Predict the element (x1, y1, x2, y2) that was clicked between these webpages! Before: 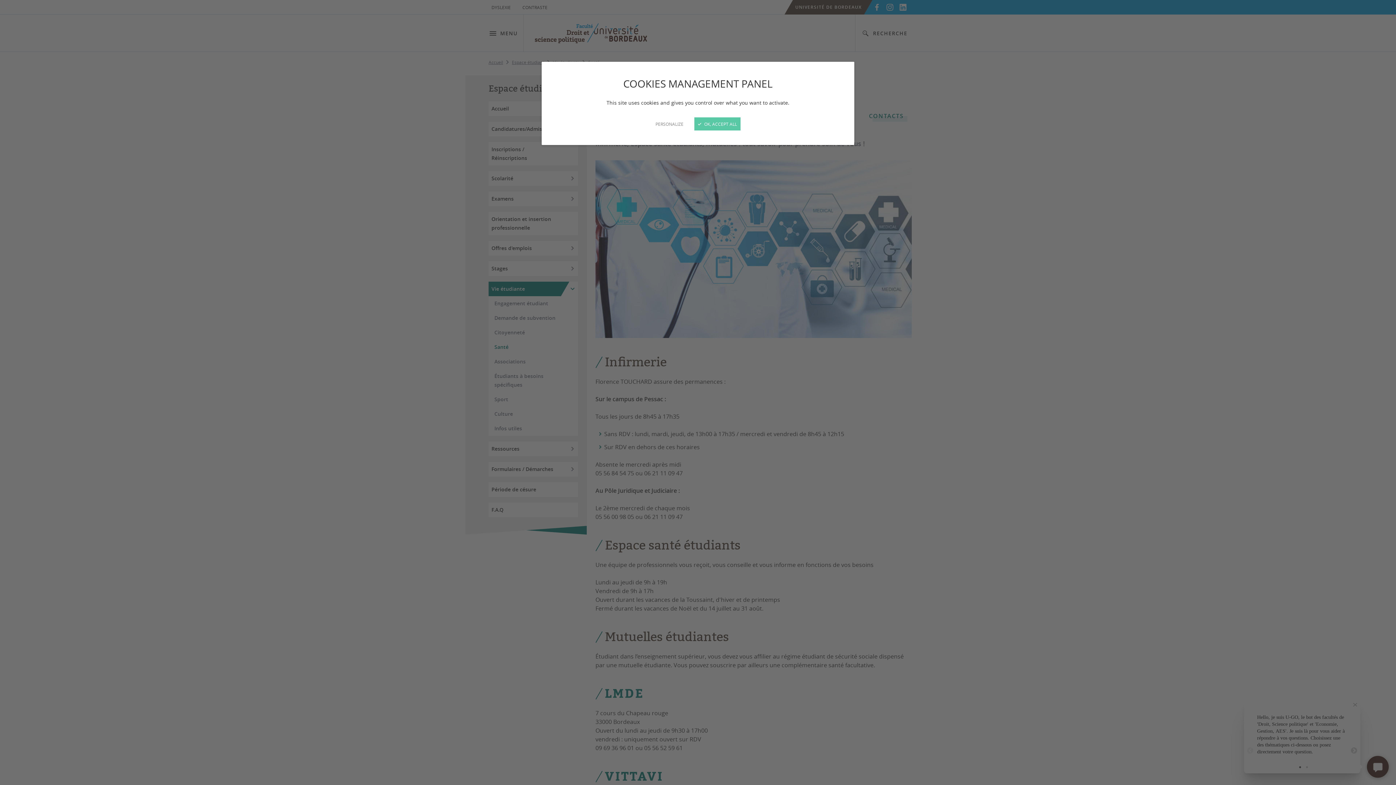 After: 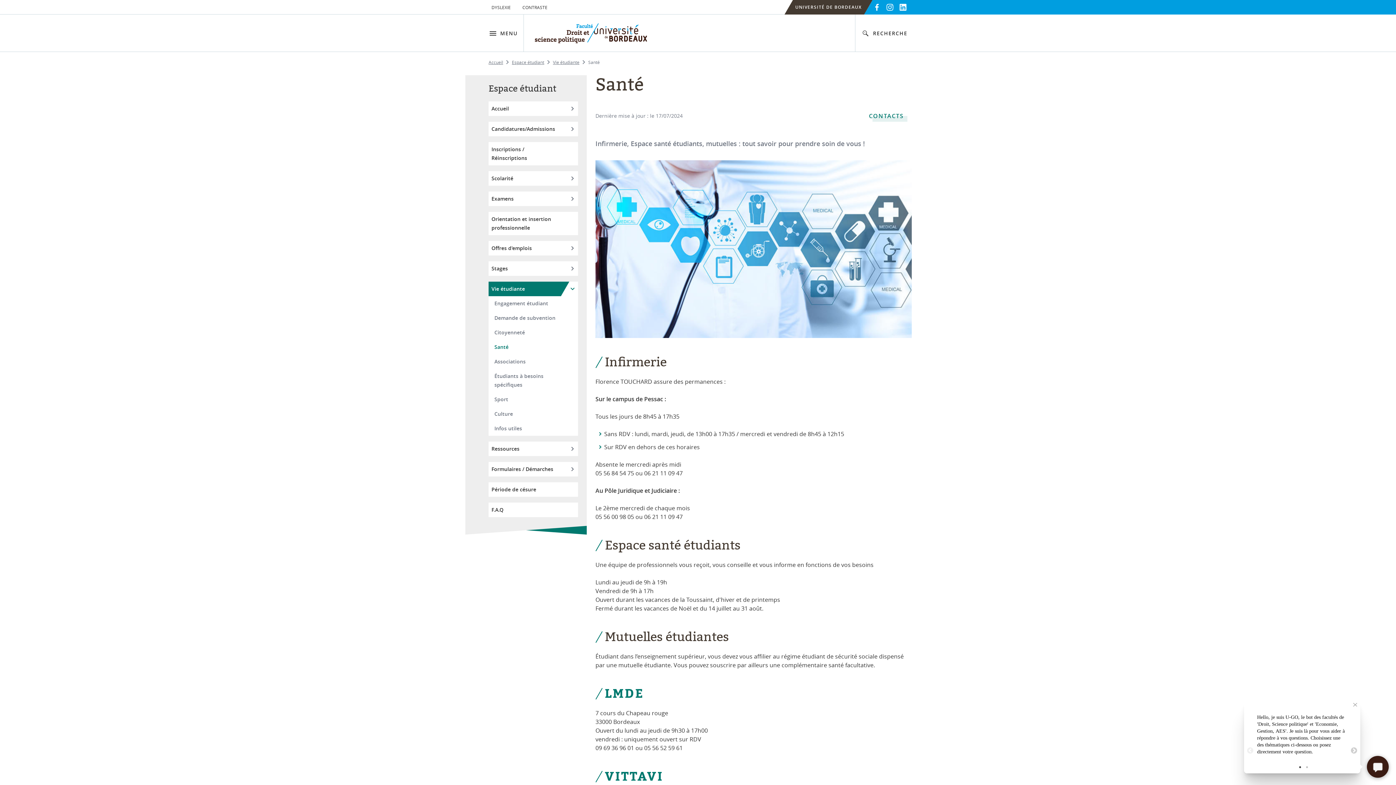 Action: label:  OK, ACCEPT ALL bbox: (694, 117, 740, 130)